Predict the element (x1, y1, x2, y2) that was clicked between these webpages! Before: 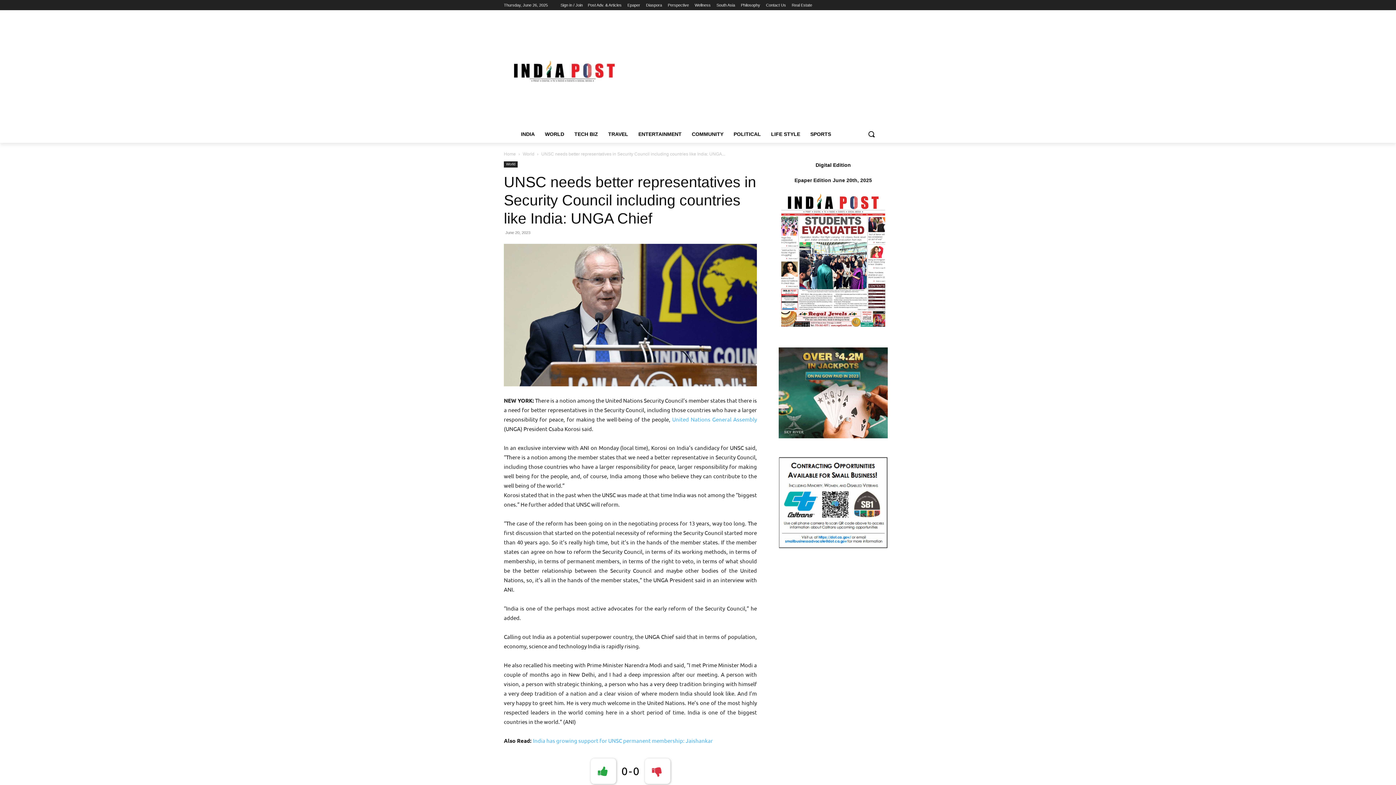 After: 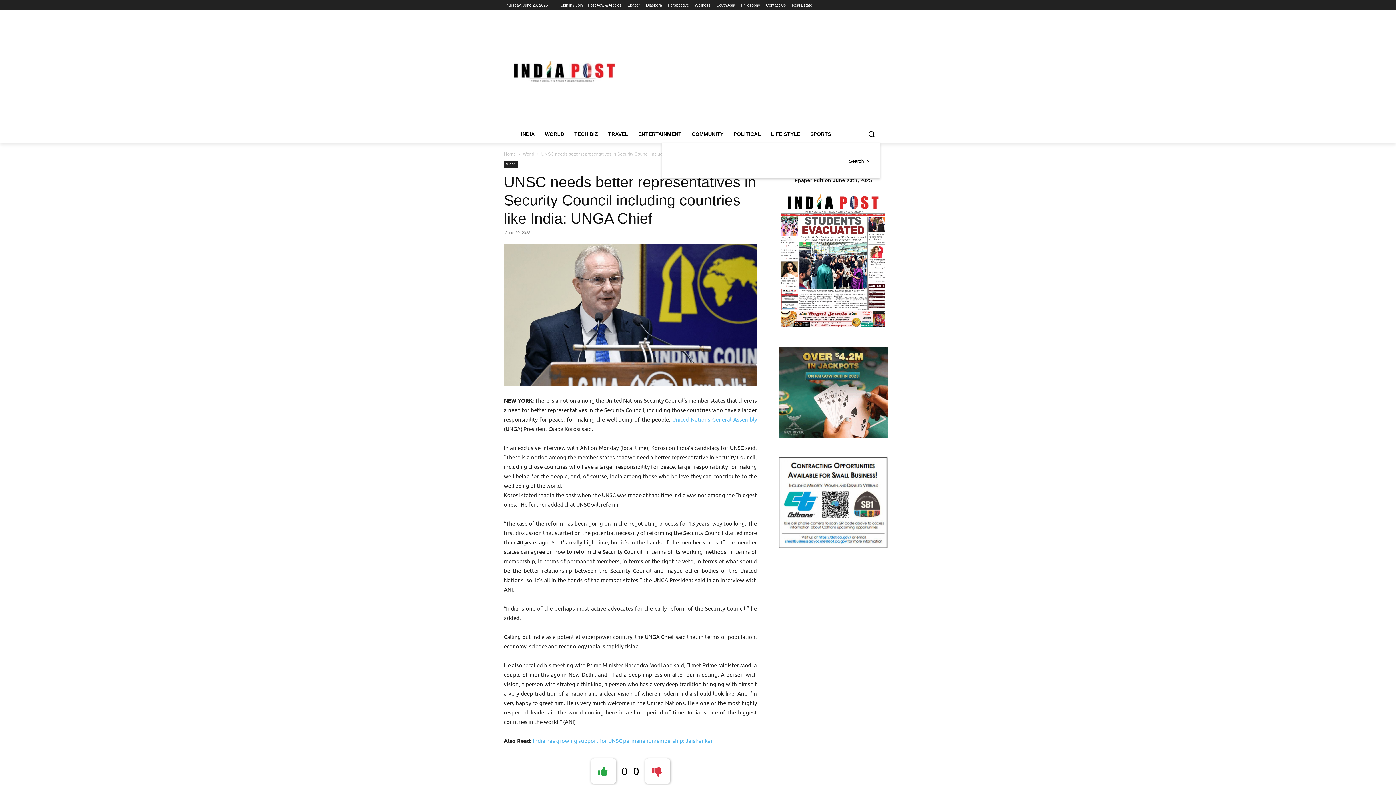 Action: bbox: (862, 125, 880, 142) label: Search